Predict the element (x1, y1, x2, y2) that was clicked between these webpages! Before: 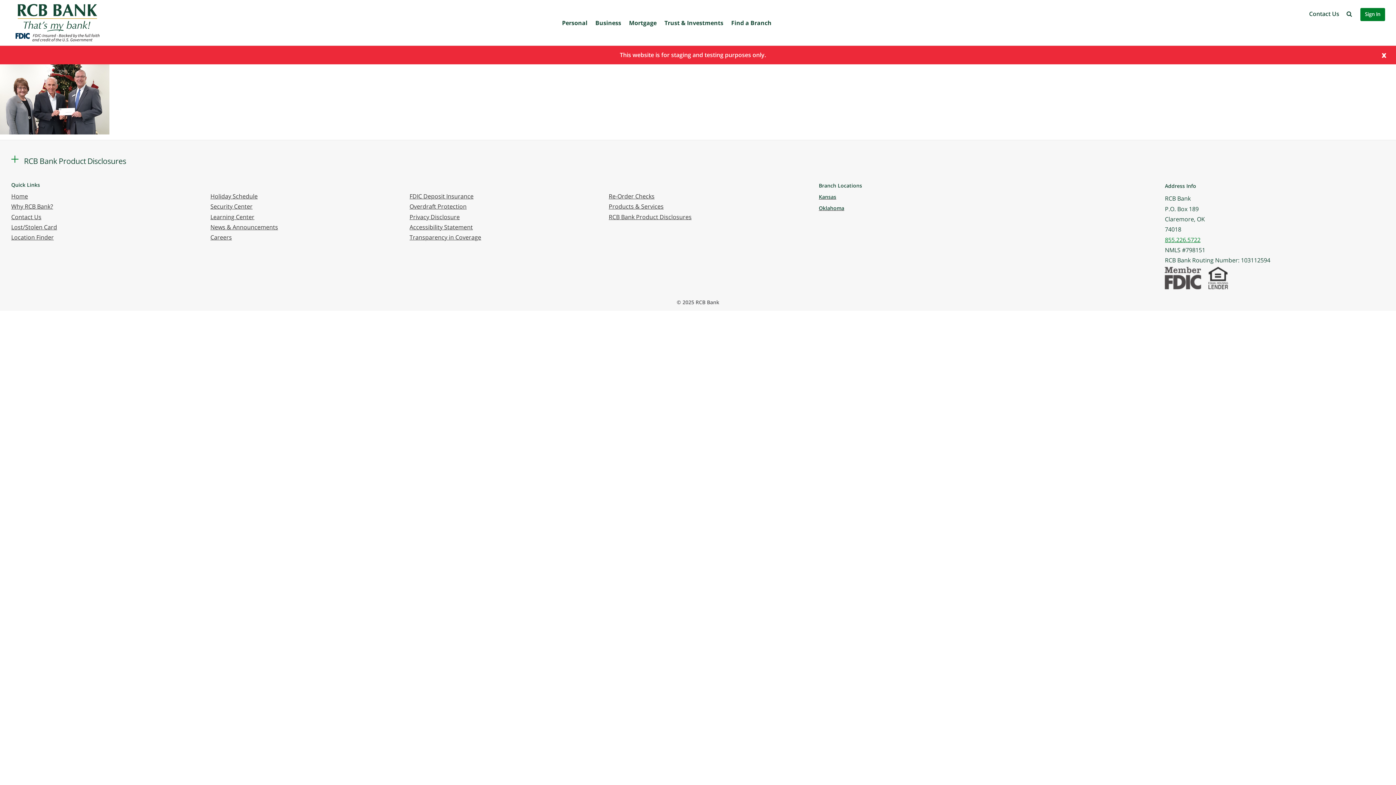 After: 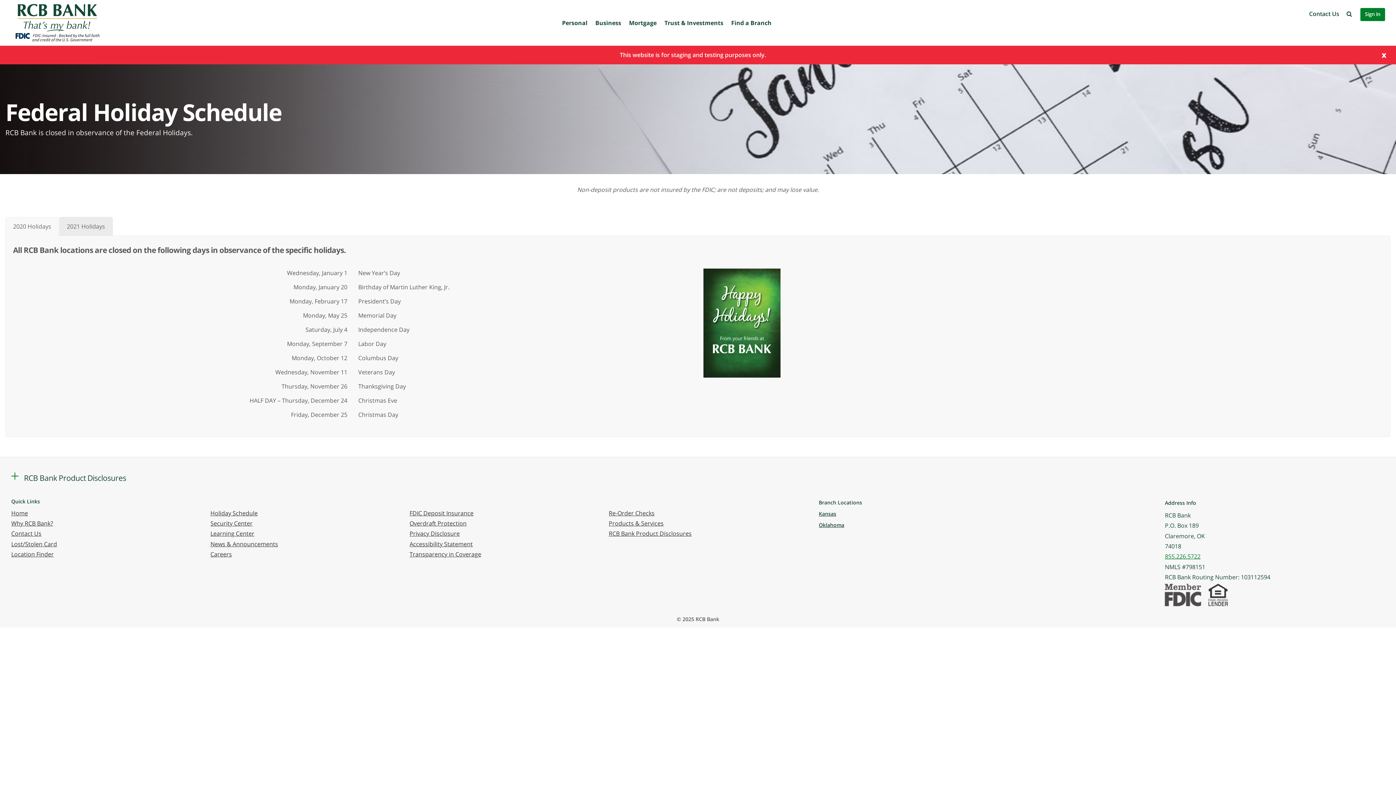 Action: bbox: (210, 192, 257, 200) label: Holiday Schedule